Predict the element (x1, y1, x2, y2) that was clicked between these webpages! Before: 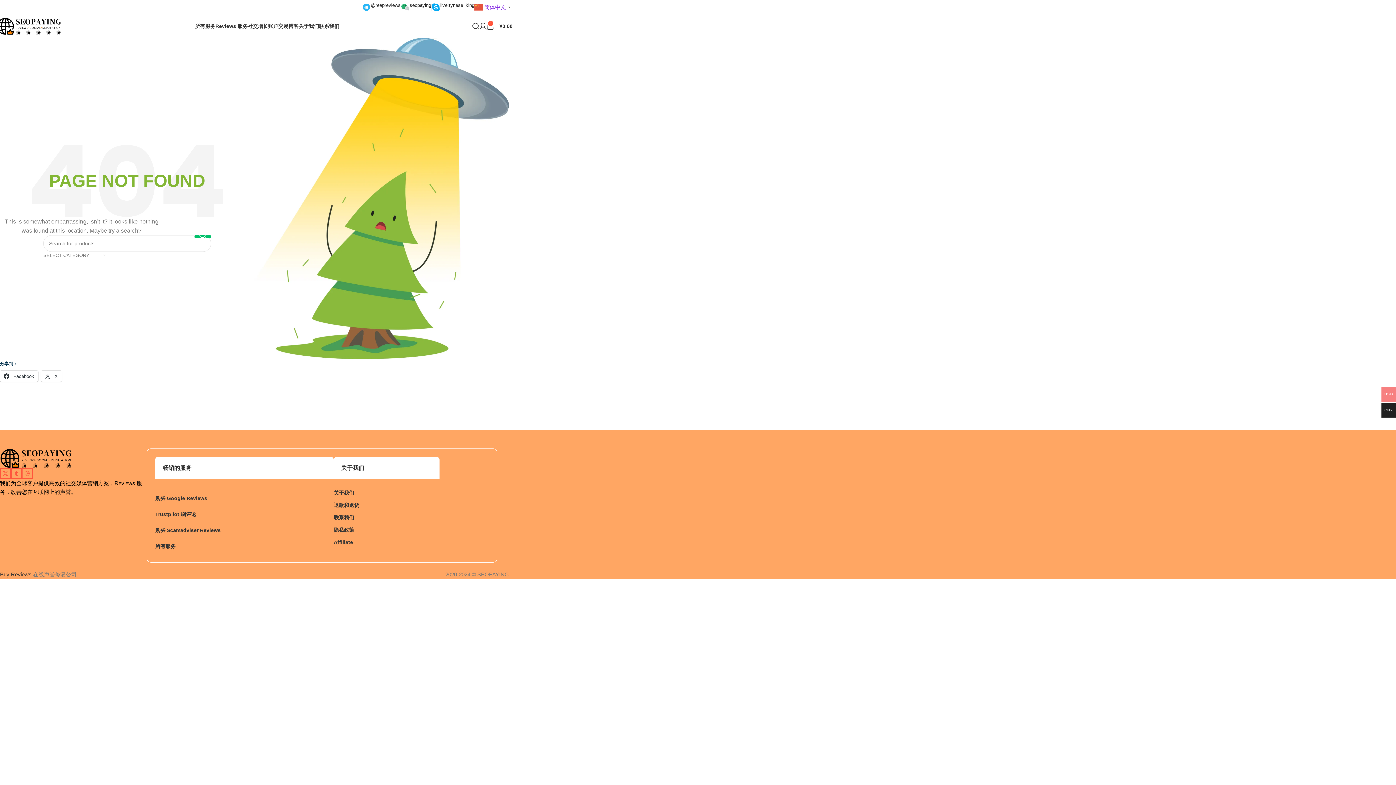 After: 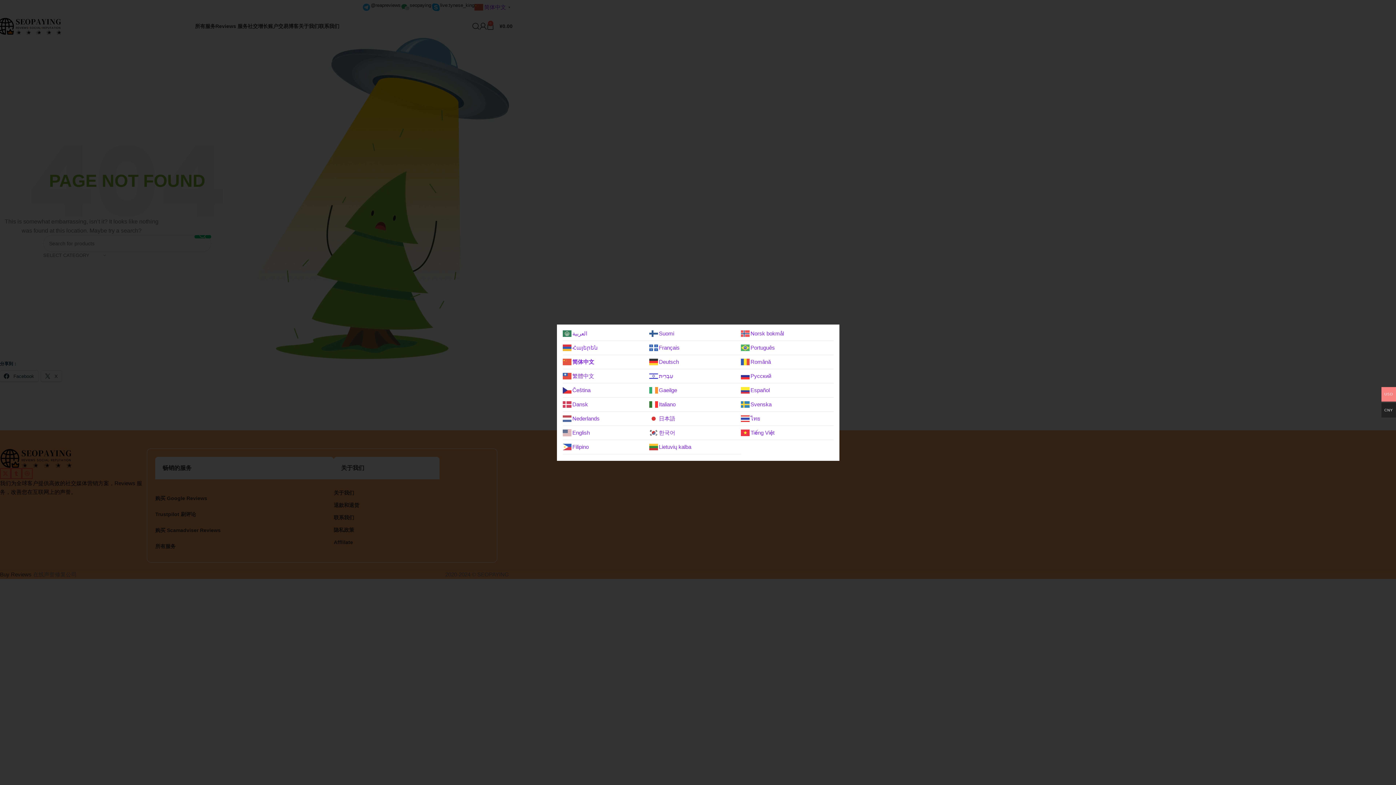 Action: label:  简体中文▼ bbox: (474, 4, 512, 9)